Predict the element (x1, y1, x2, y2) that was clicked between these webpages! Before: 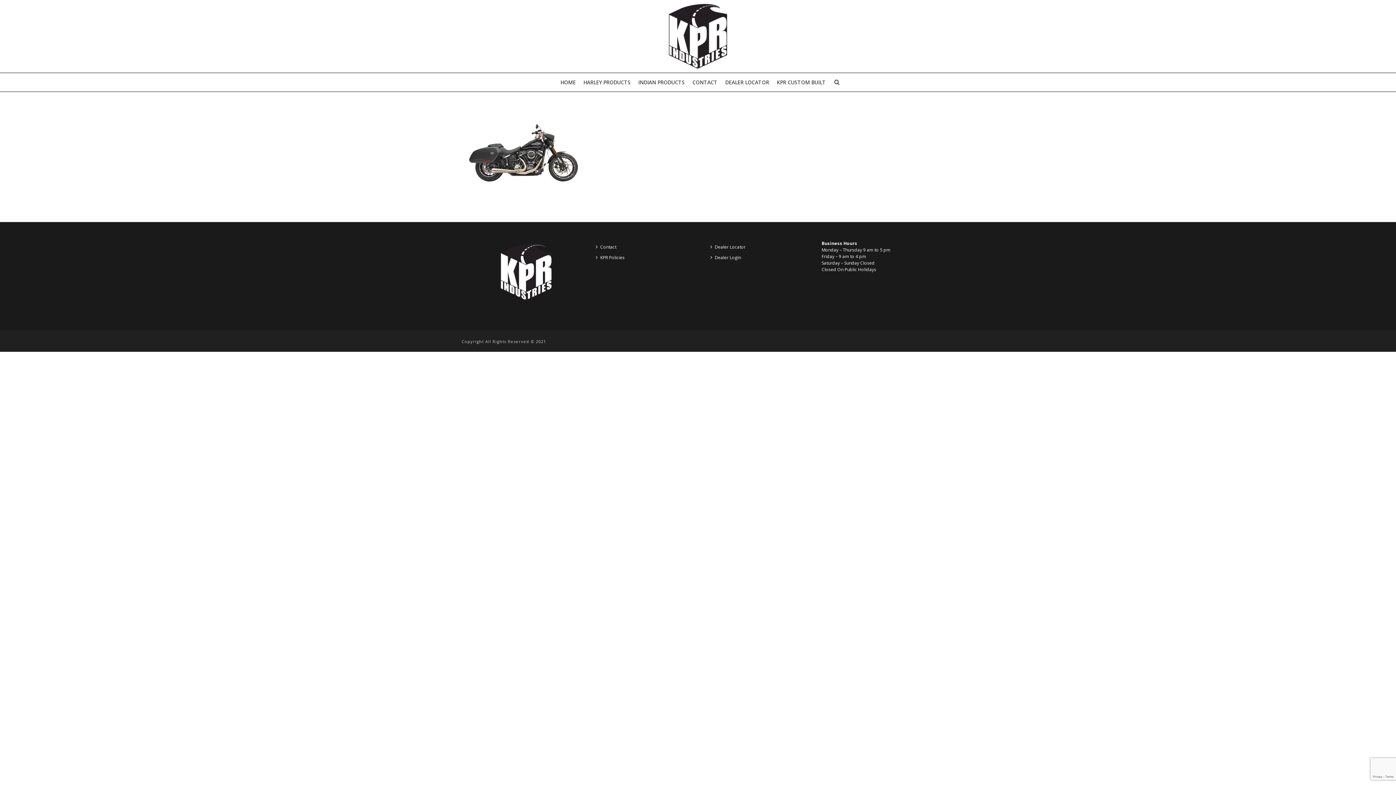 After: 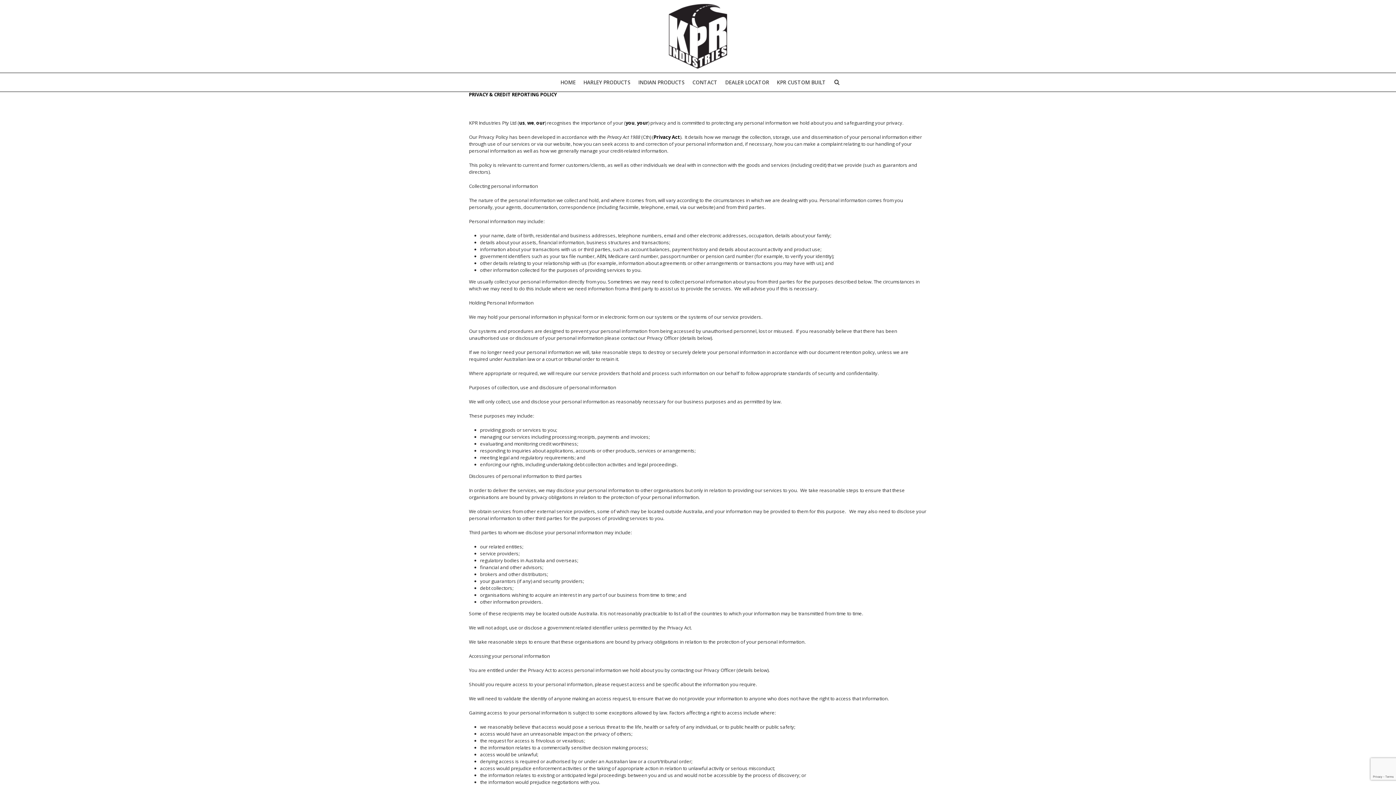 Action: bbox: (594, 252, 630, 262) label: KPR Policies